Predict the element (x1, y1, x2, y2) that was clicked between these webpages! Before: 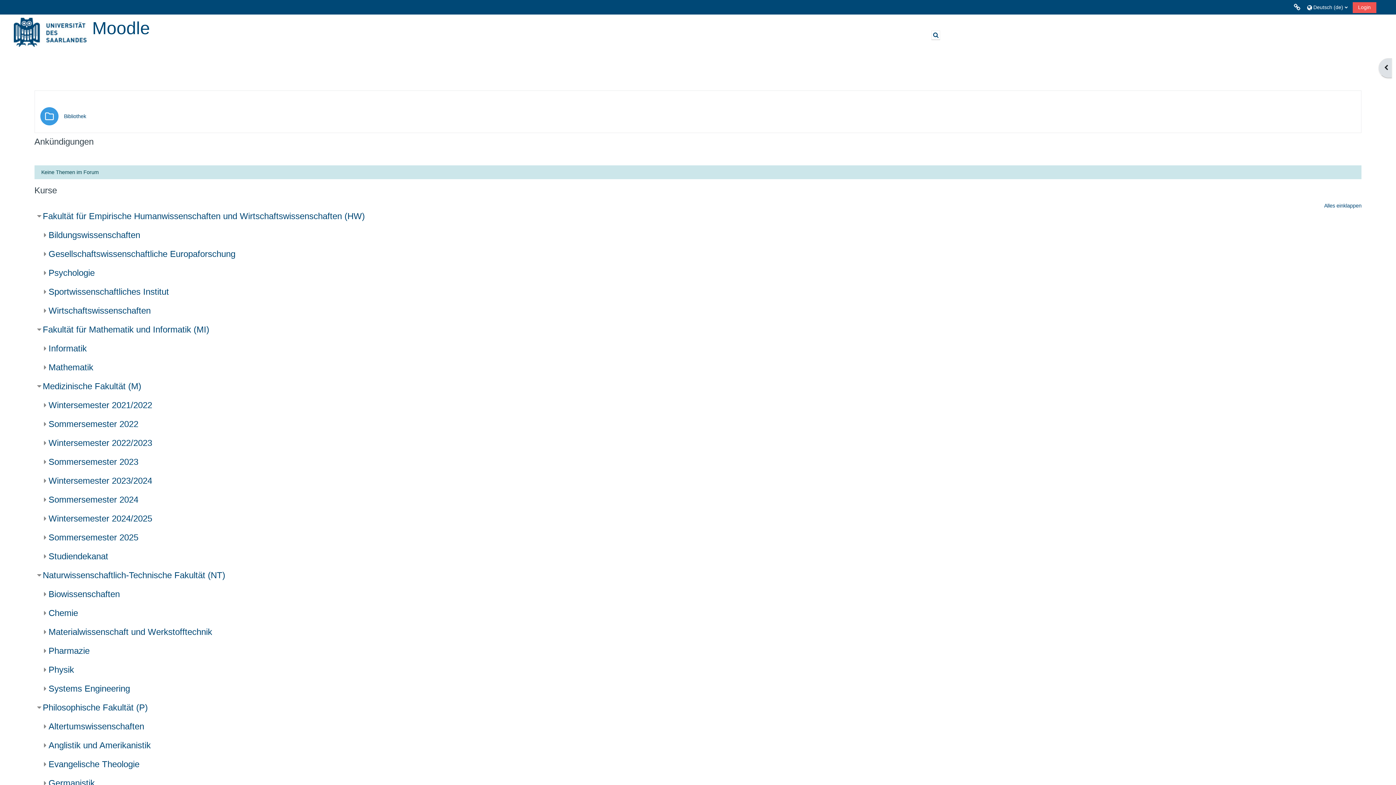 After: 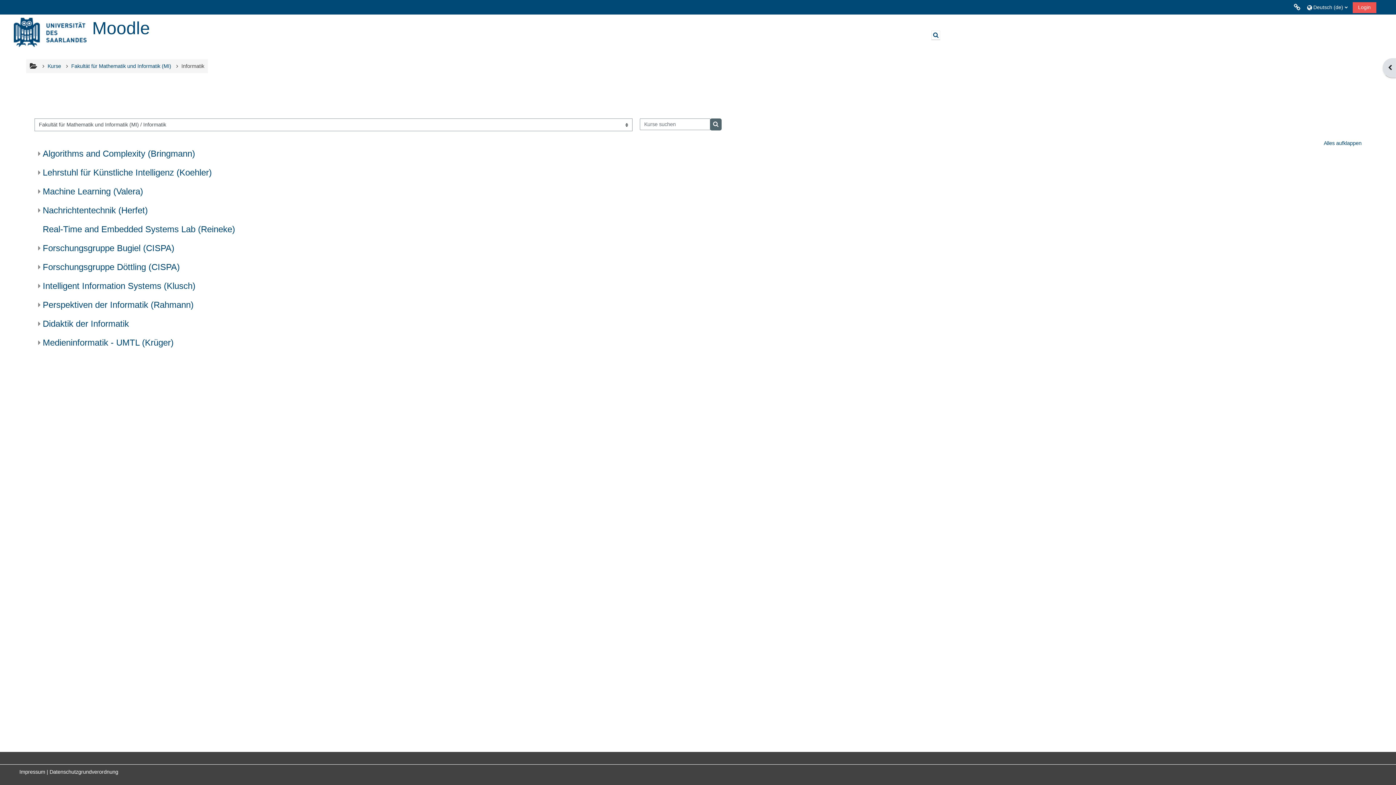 Action: label: Informatik bbox: (48, 343, 86, 353)